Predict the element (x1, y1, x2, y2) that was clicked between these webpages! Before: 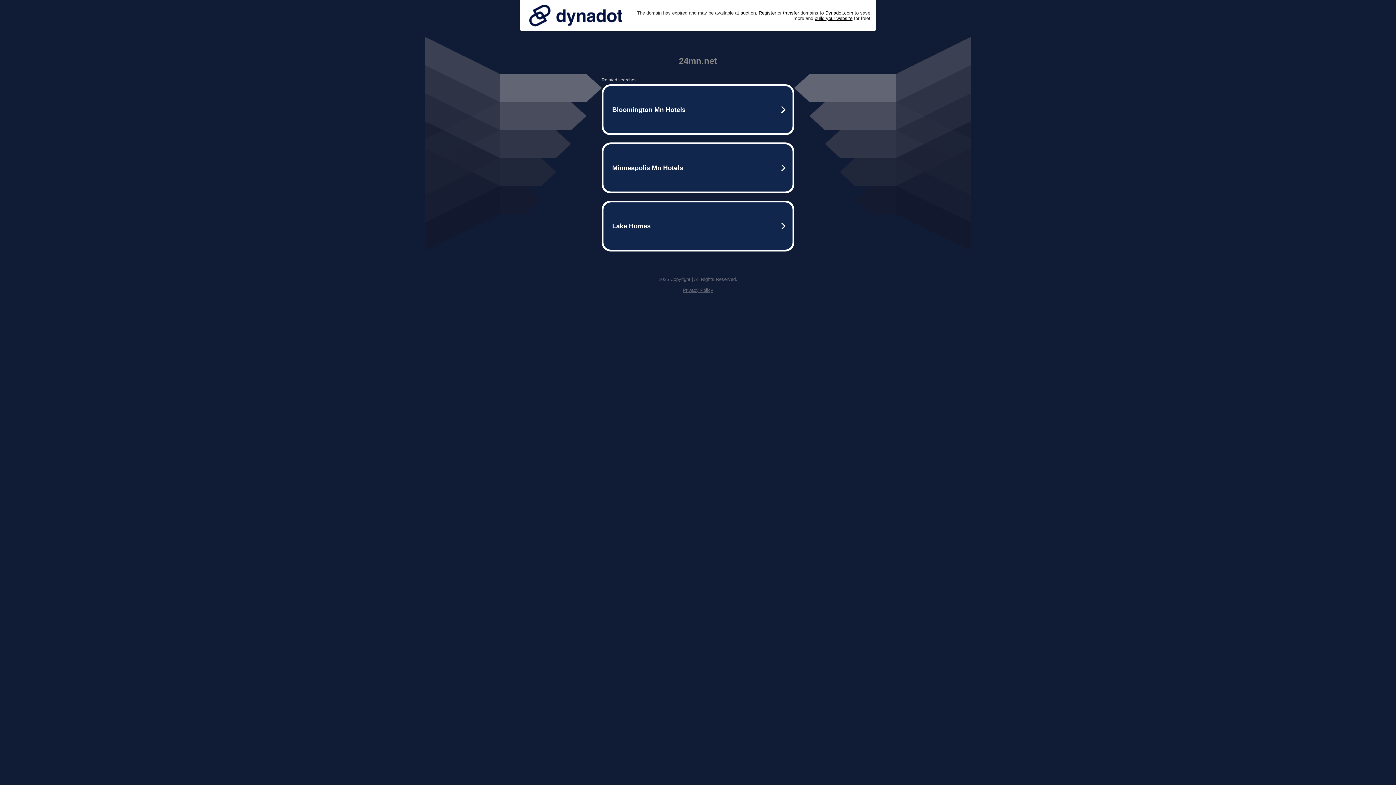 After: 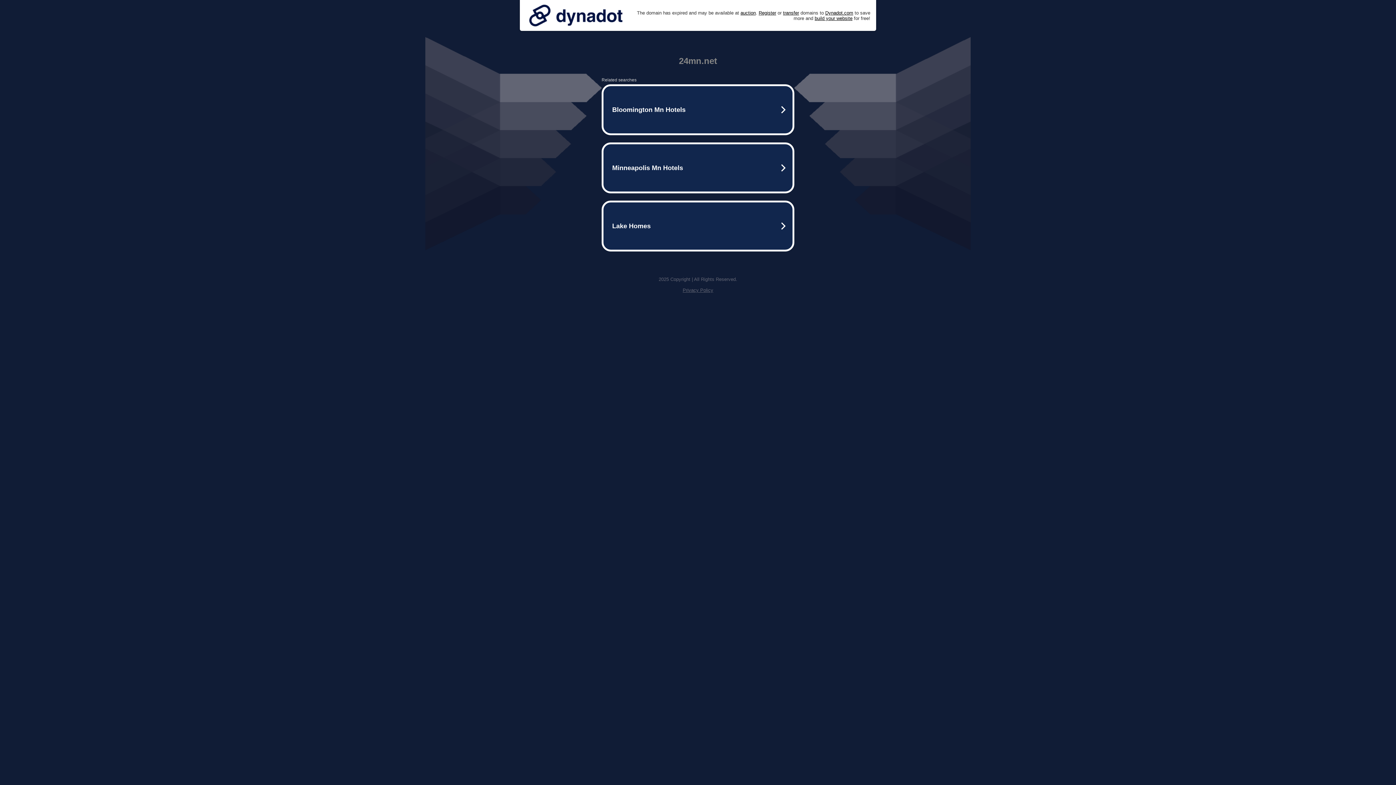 Action: label: Privacy Policy bbox: (682, 287, 713, 293)